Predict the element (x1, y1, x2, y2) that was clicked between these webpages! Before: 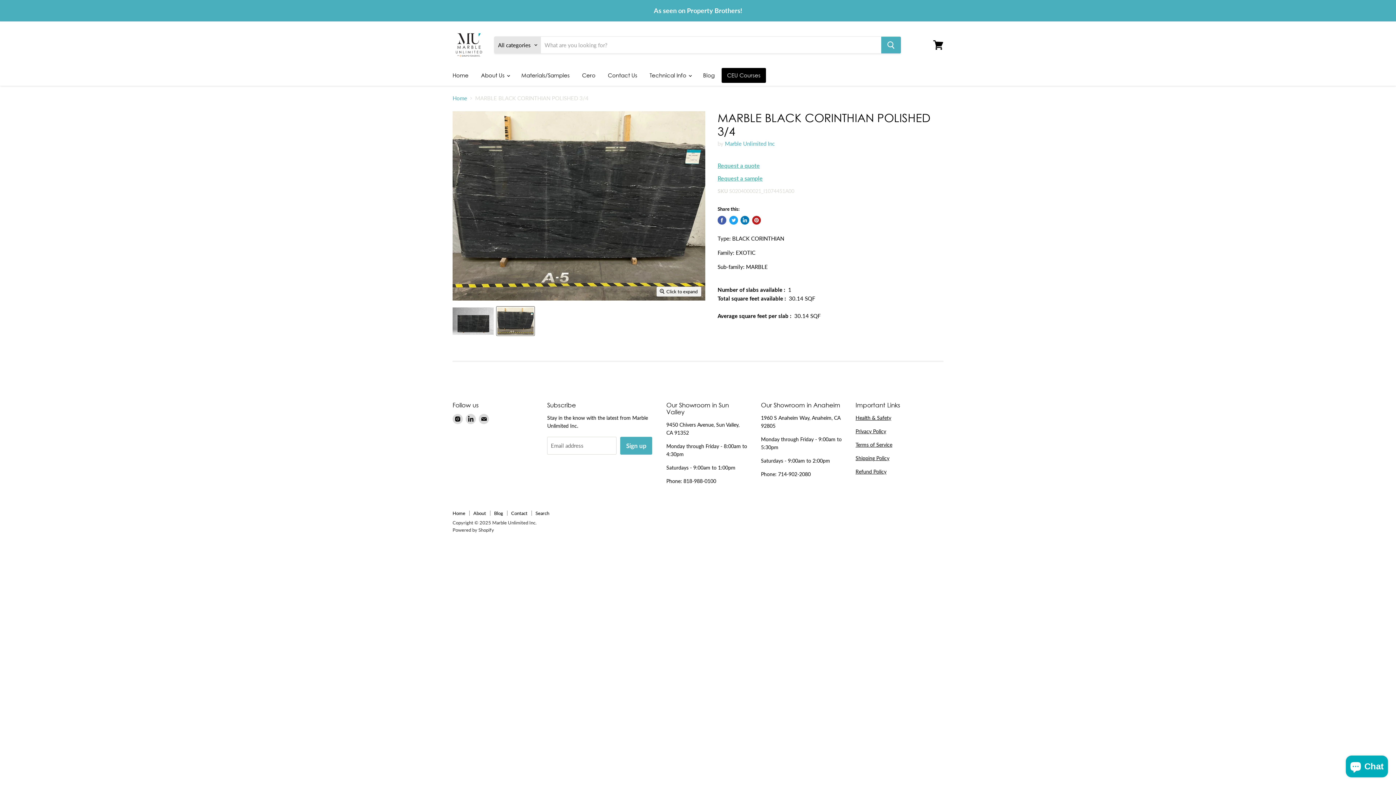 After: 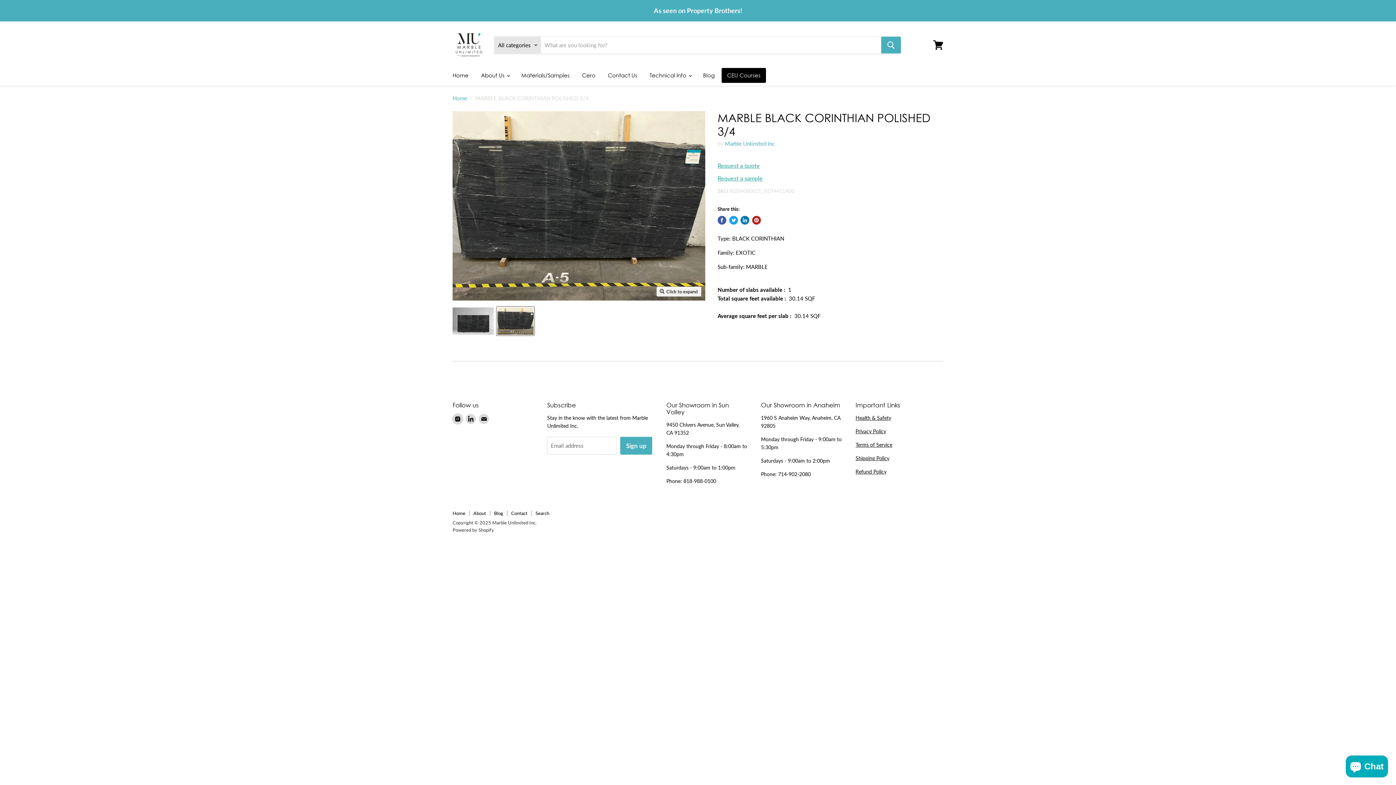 Action: label: Find us on Instagram bbox: (452, 414, 462, 424)